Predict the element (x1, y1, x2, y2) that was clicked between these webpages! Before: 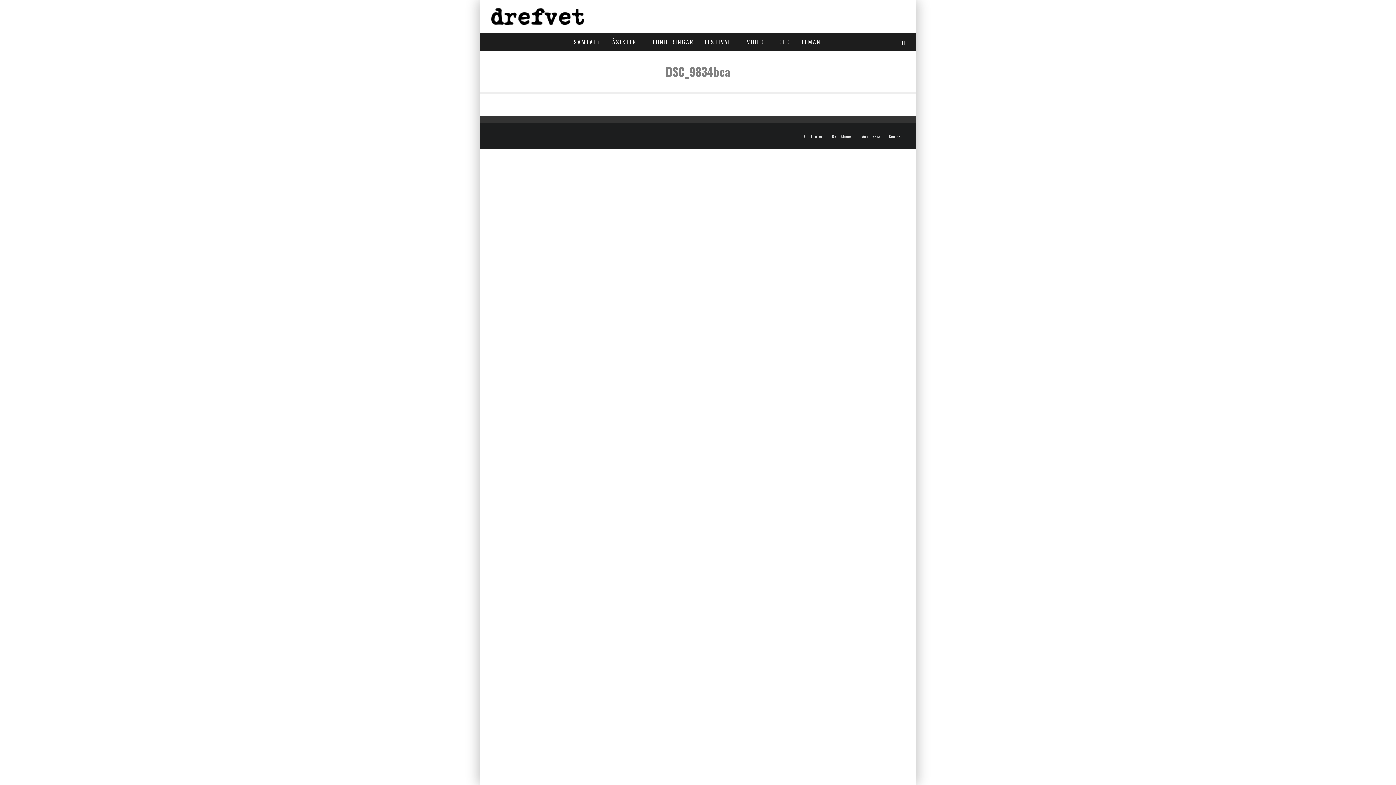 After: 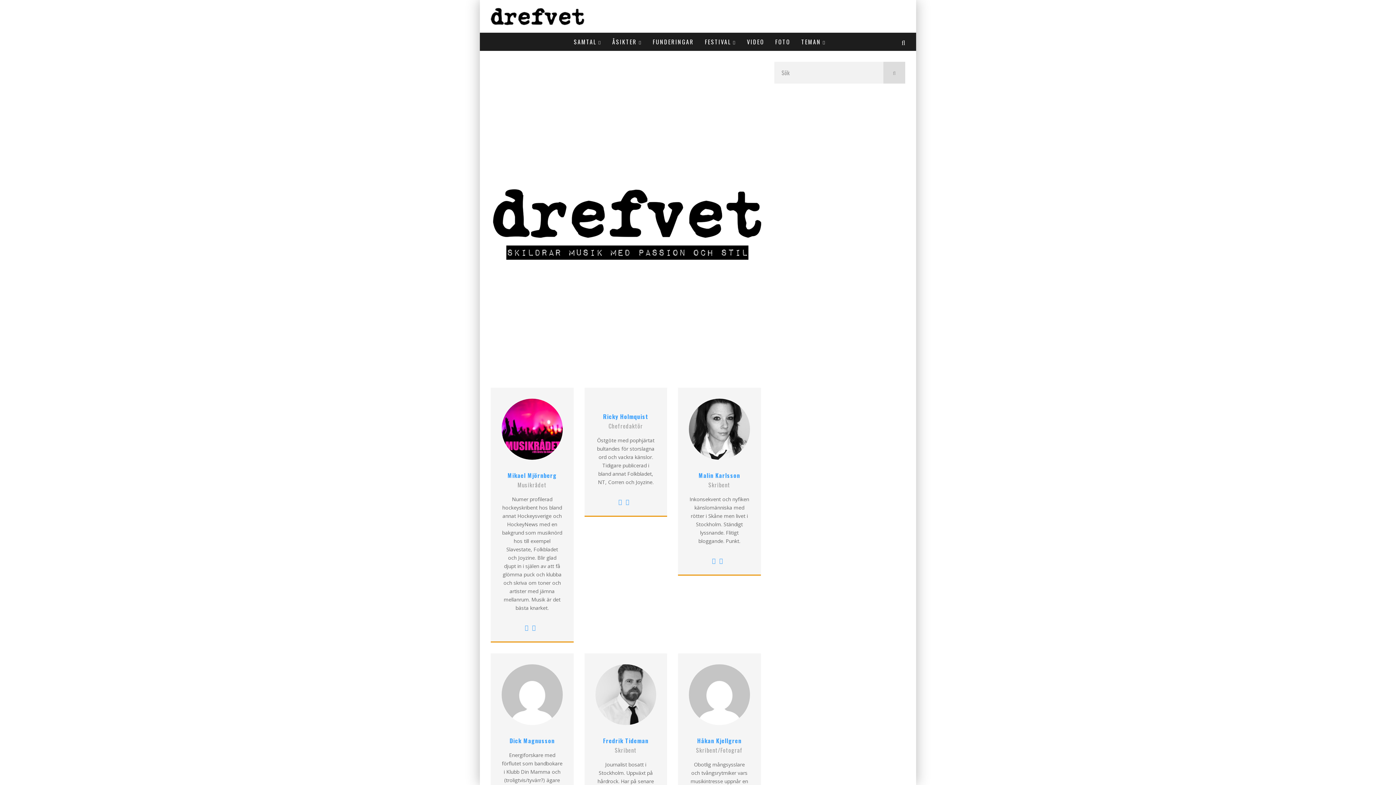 Action: bbox: (832, 134, 853, 138) label: Redaktionen